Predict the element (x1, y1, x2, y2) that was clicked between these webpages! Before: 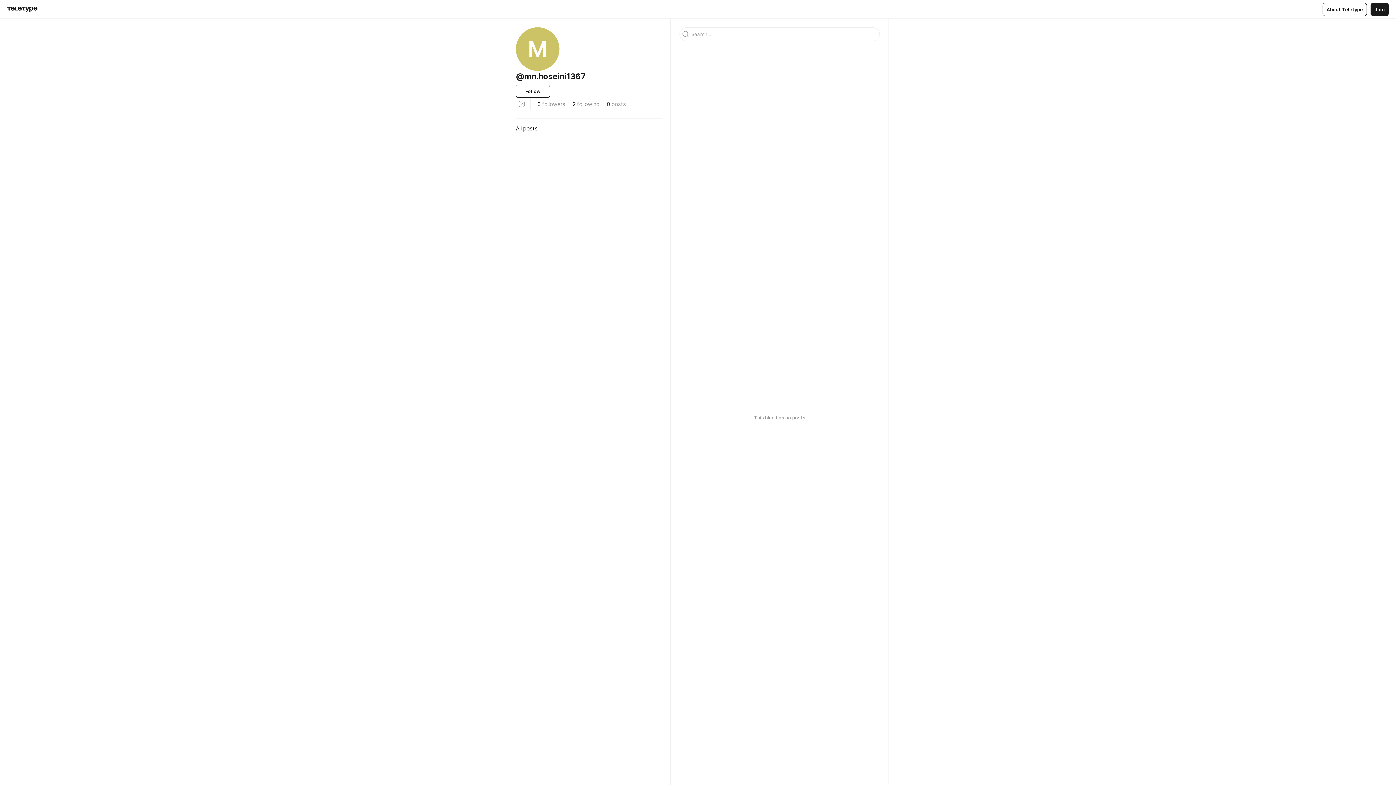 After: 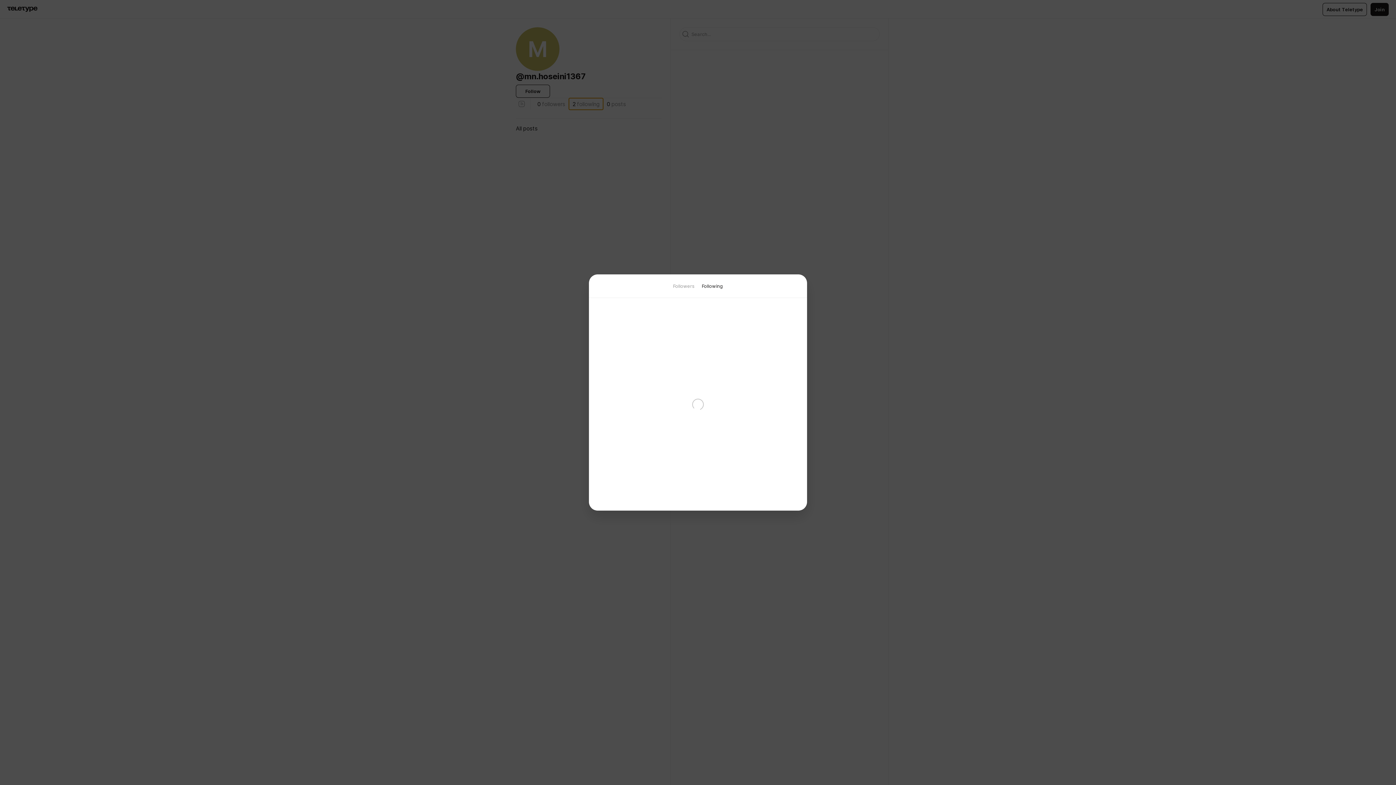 Action: label: 2
 
following bbox: (569, 98, 603, 109)